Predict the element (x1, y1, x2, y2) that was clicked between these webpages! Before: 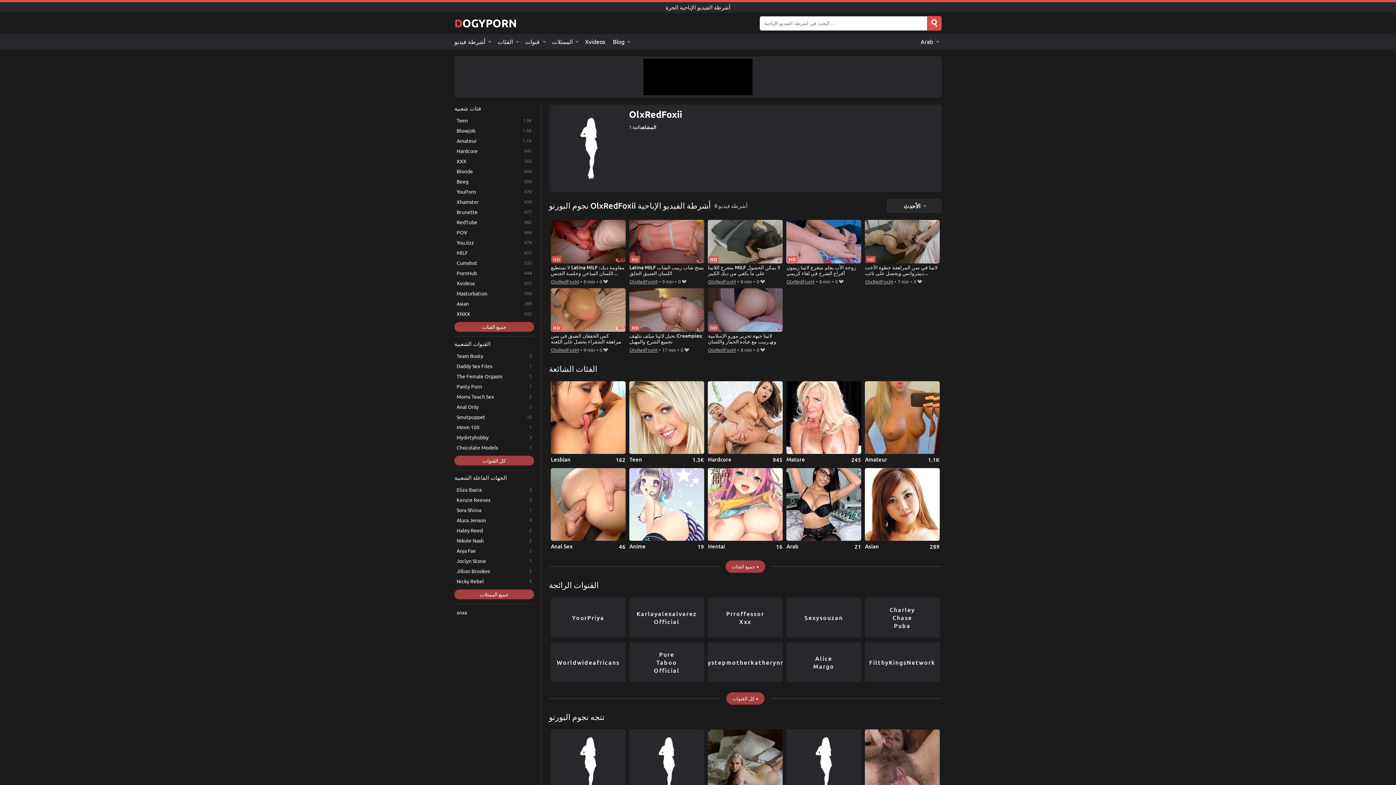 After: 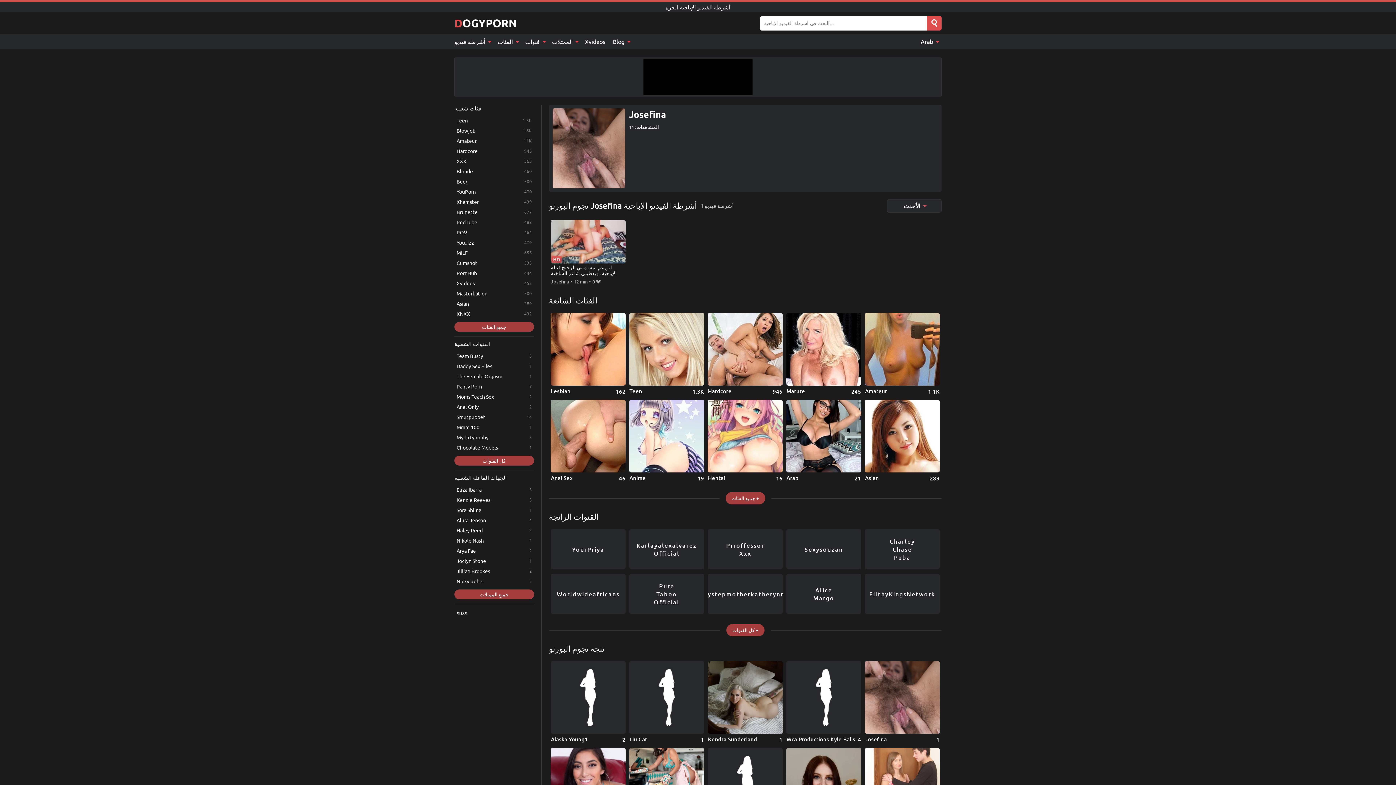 Action: label: Josefina bbox: (865, 729, 939, 811)